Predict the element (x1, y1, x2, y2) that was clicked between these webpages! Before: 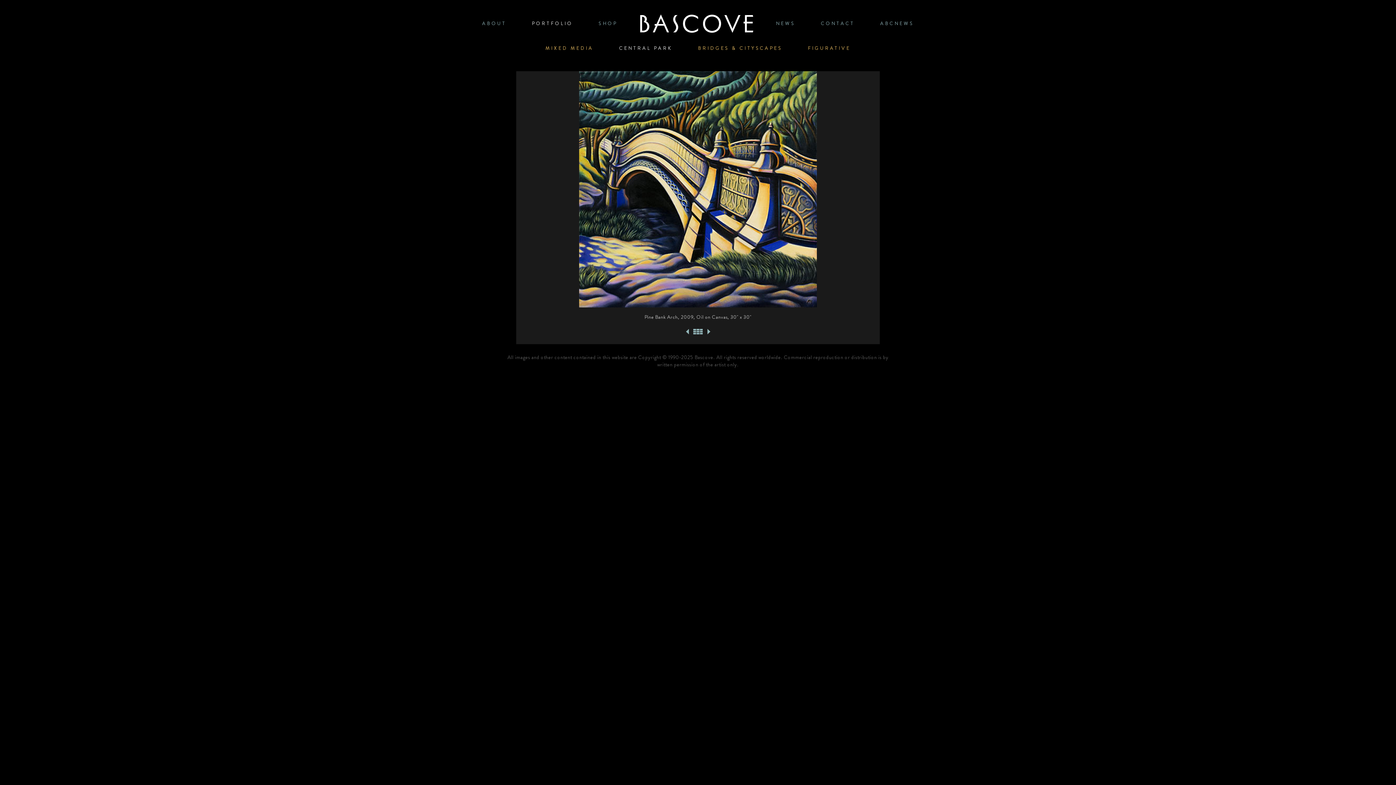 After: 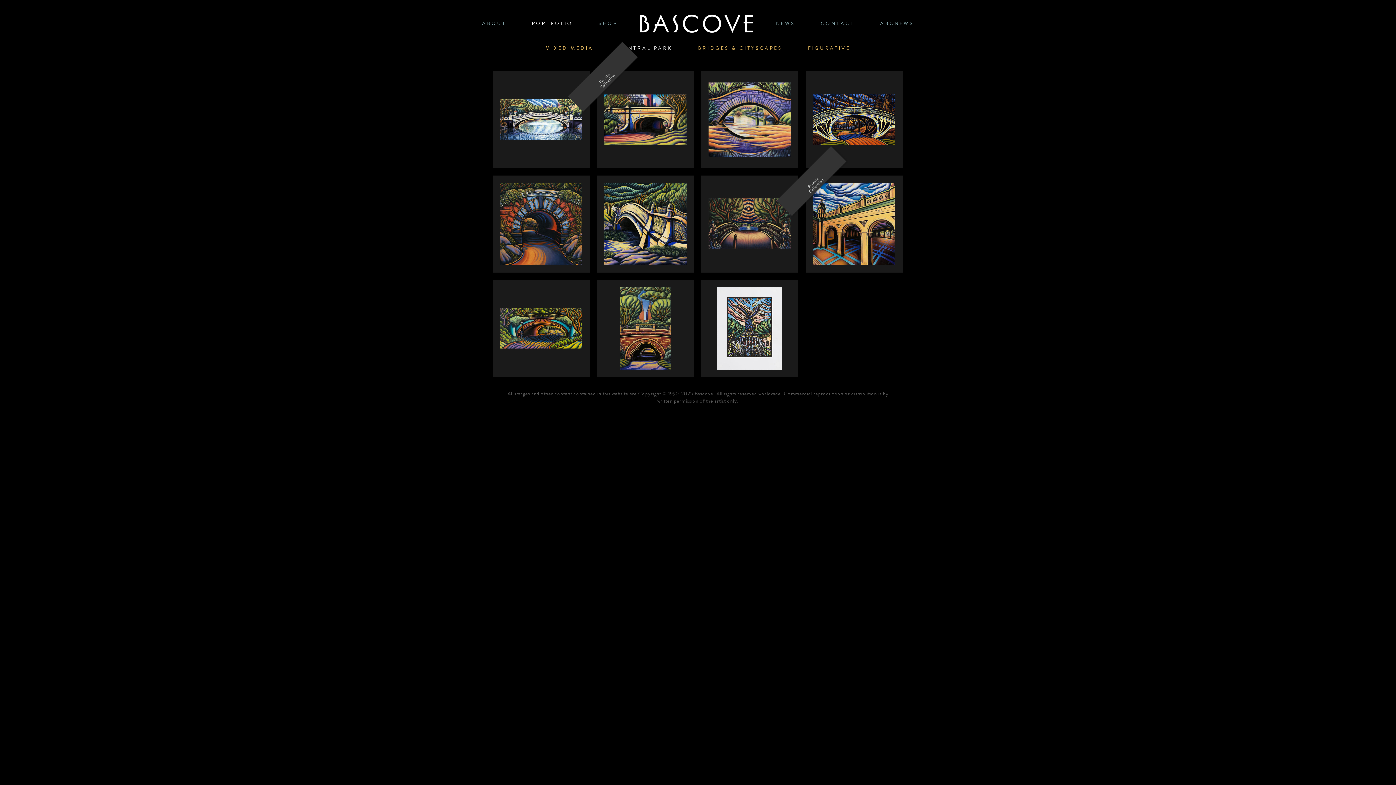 Action: bbox: (691, 328, 705, 337)